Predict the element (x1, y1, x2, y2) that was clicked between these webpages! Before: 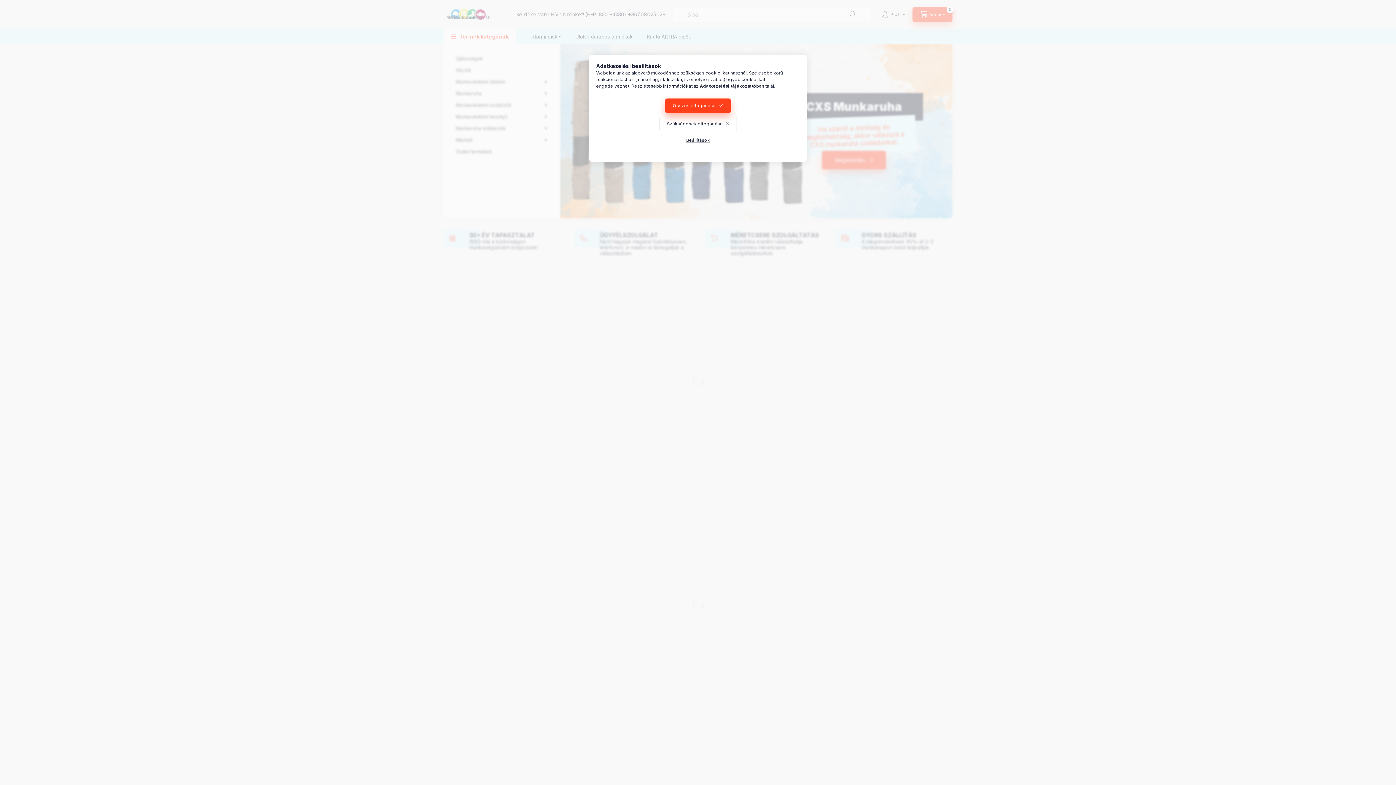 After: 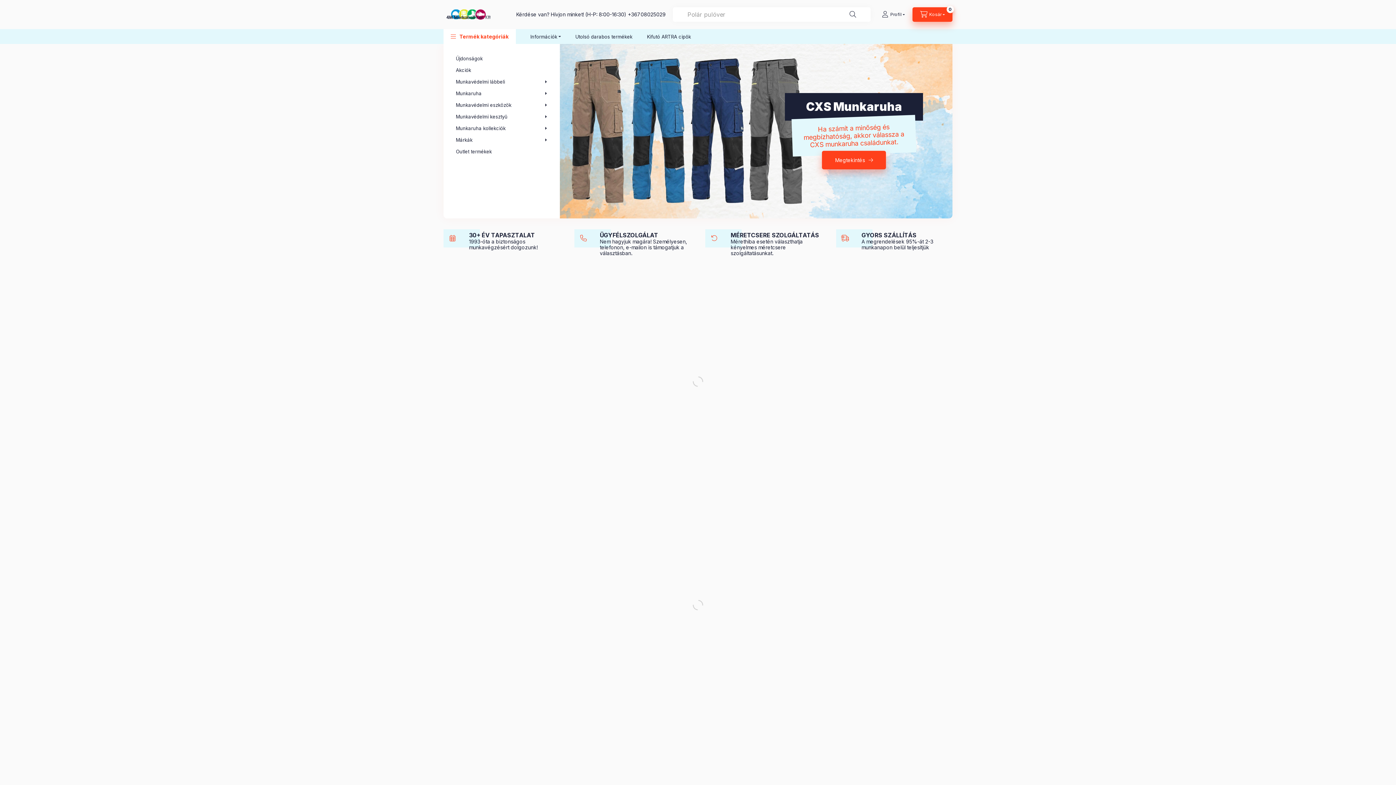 Action: label: Összes elfogadása bbox: (665, 98, 730, 113)